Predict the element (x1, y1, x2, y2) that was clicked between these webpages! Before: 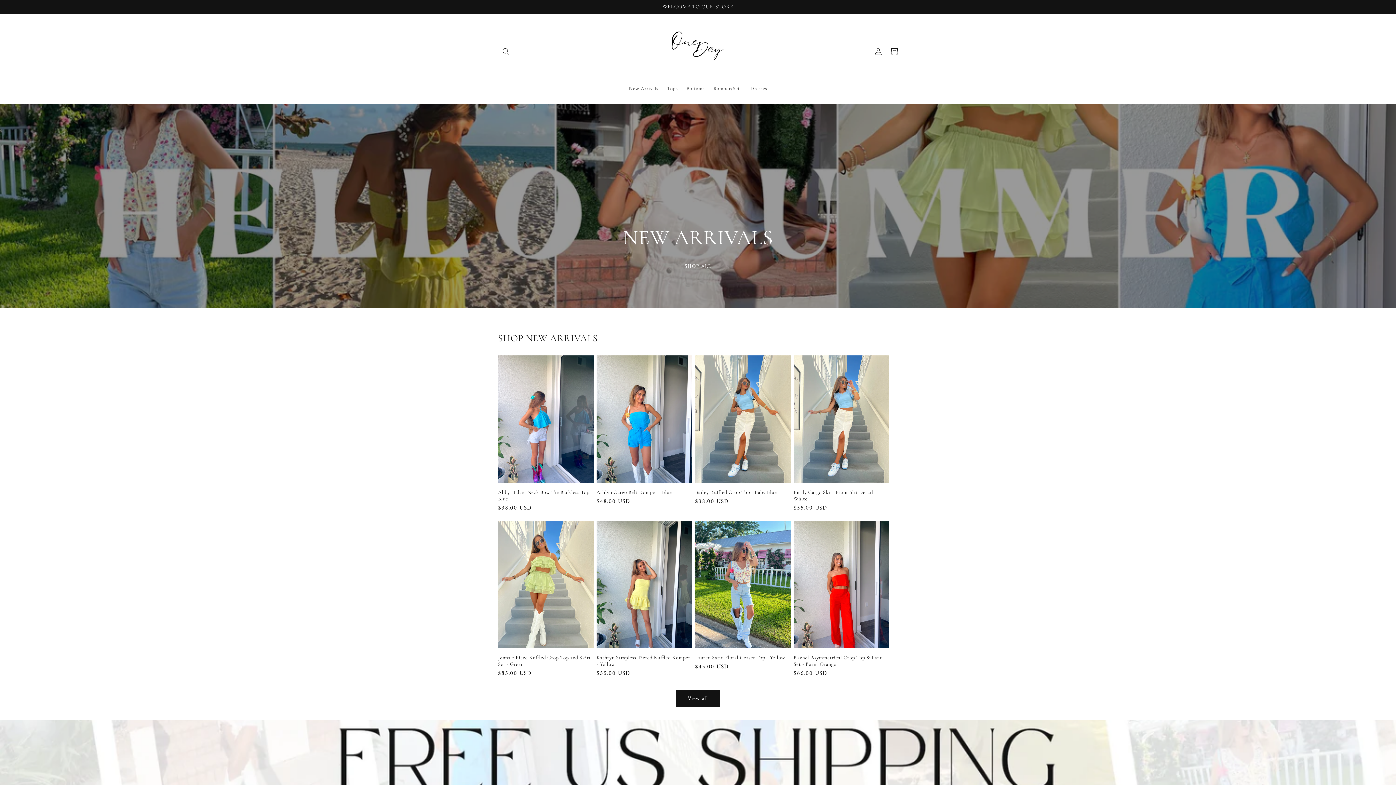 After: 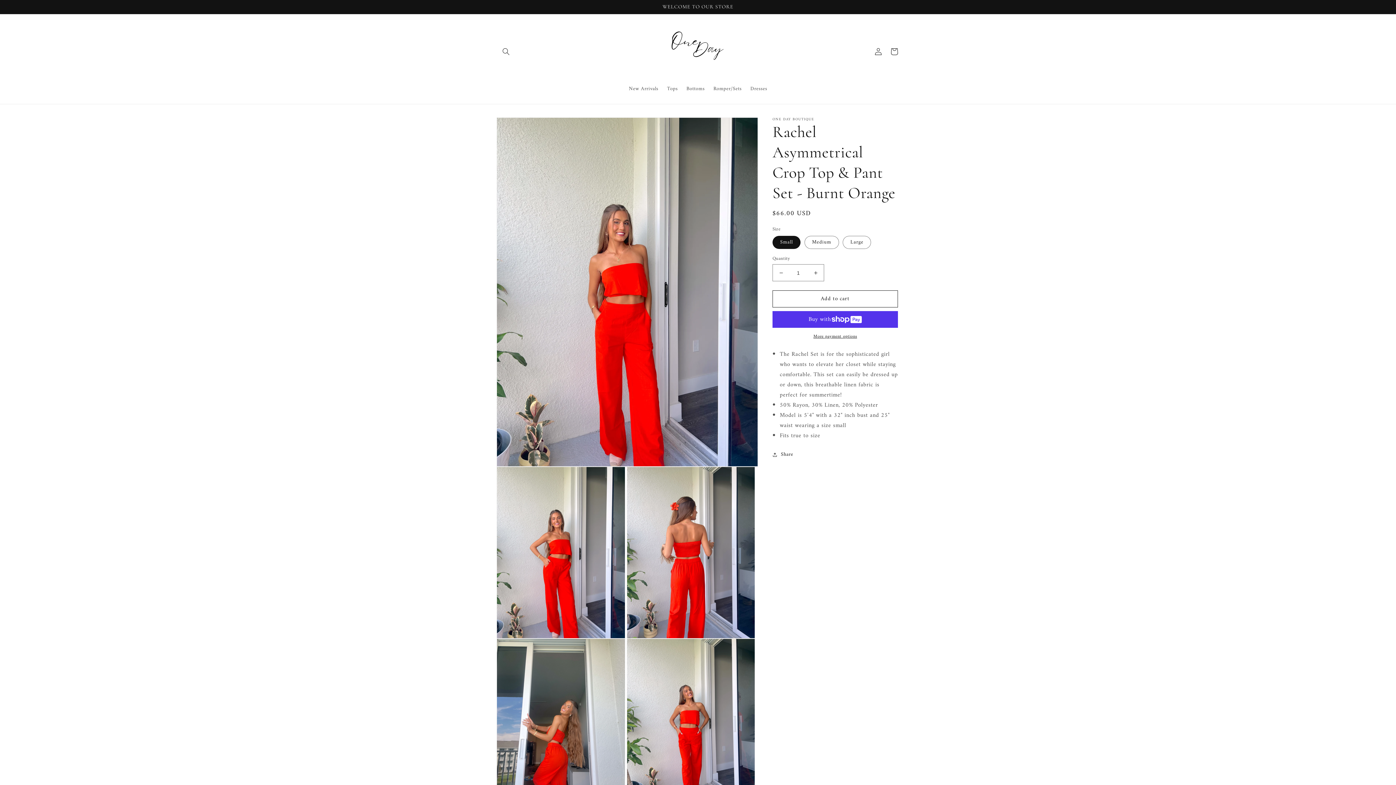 Action: bbox: (793, 655, 889, 668) label: Rachel Asymmetrical Crop Top & Pant Set - Burnt Orange